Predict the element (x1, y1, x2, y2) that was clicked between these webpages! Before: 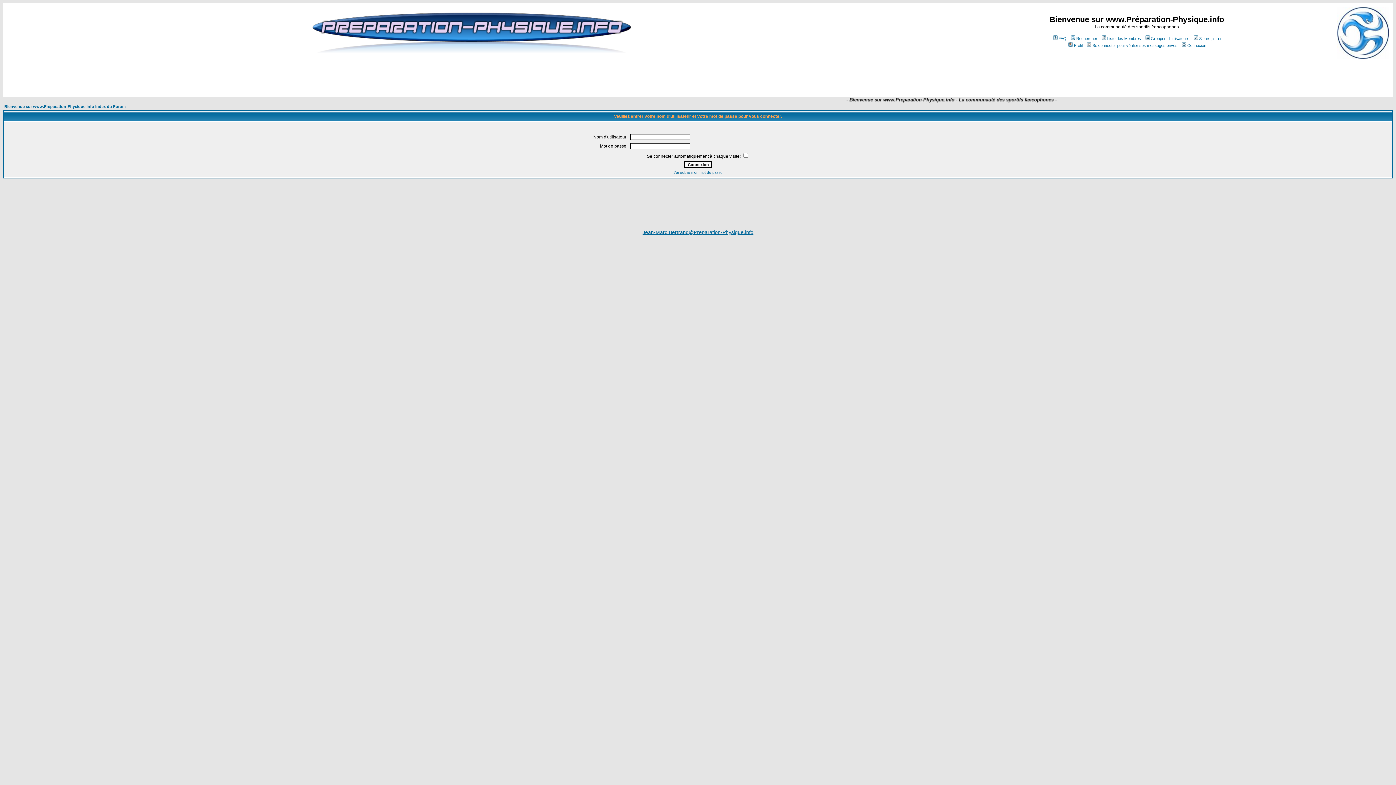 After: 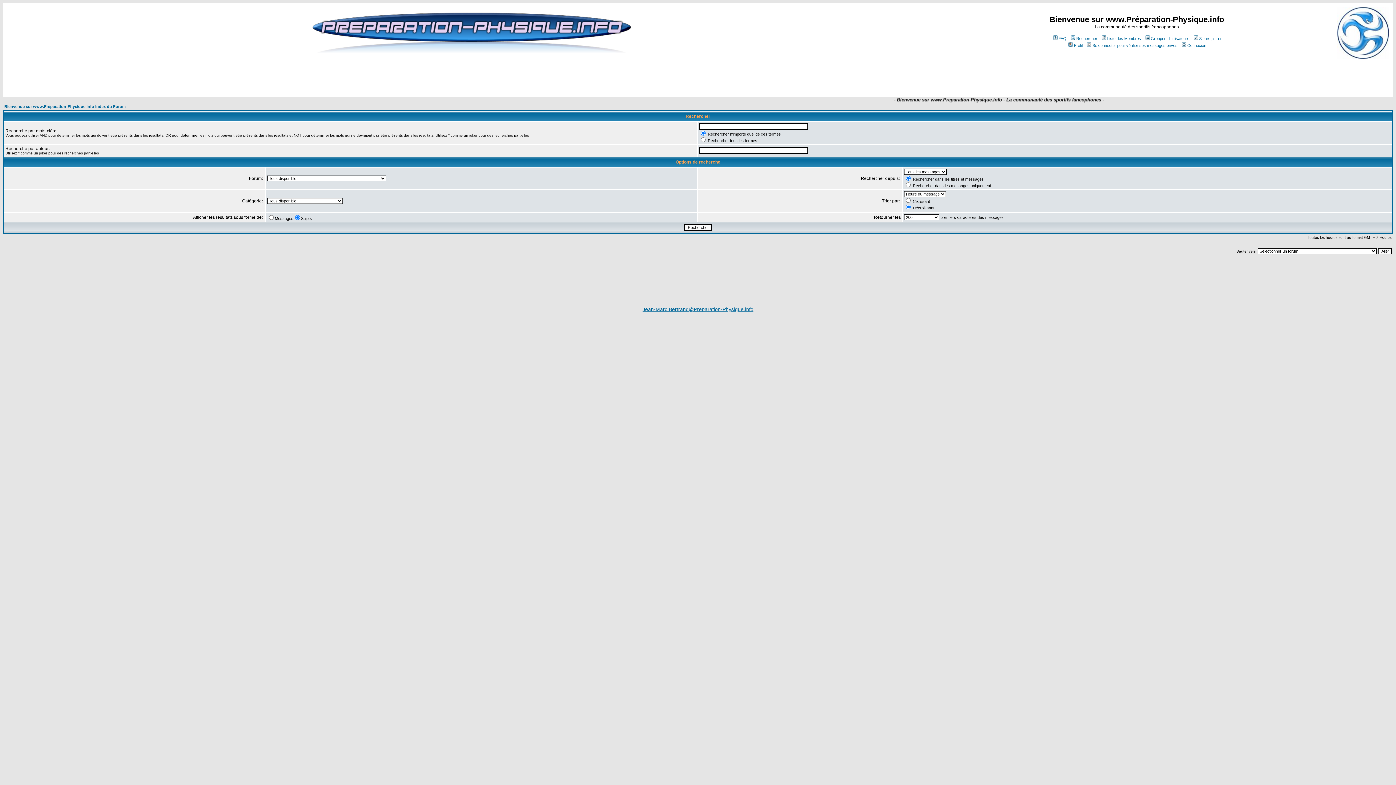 Action: bbox: (1070, 36, 1097, 40) label: Rechercher